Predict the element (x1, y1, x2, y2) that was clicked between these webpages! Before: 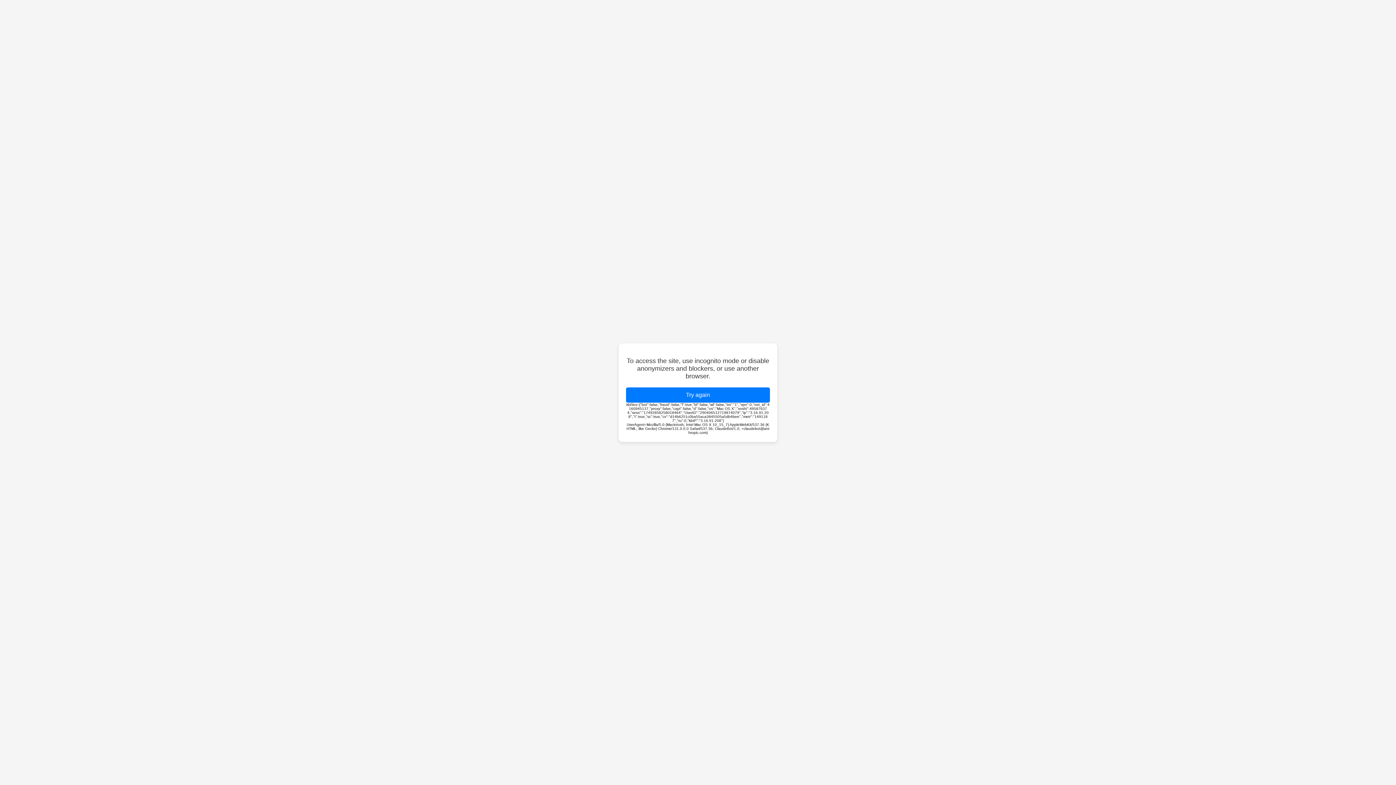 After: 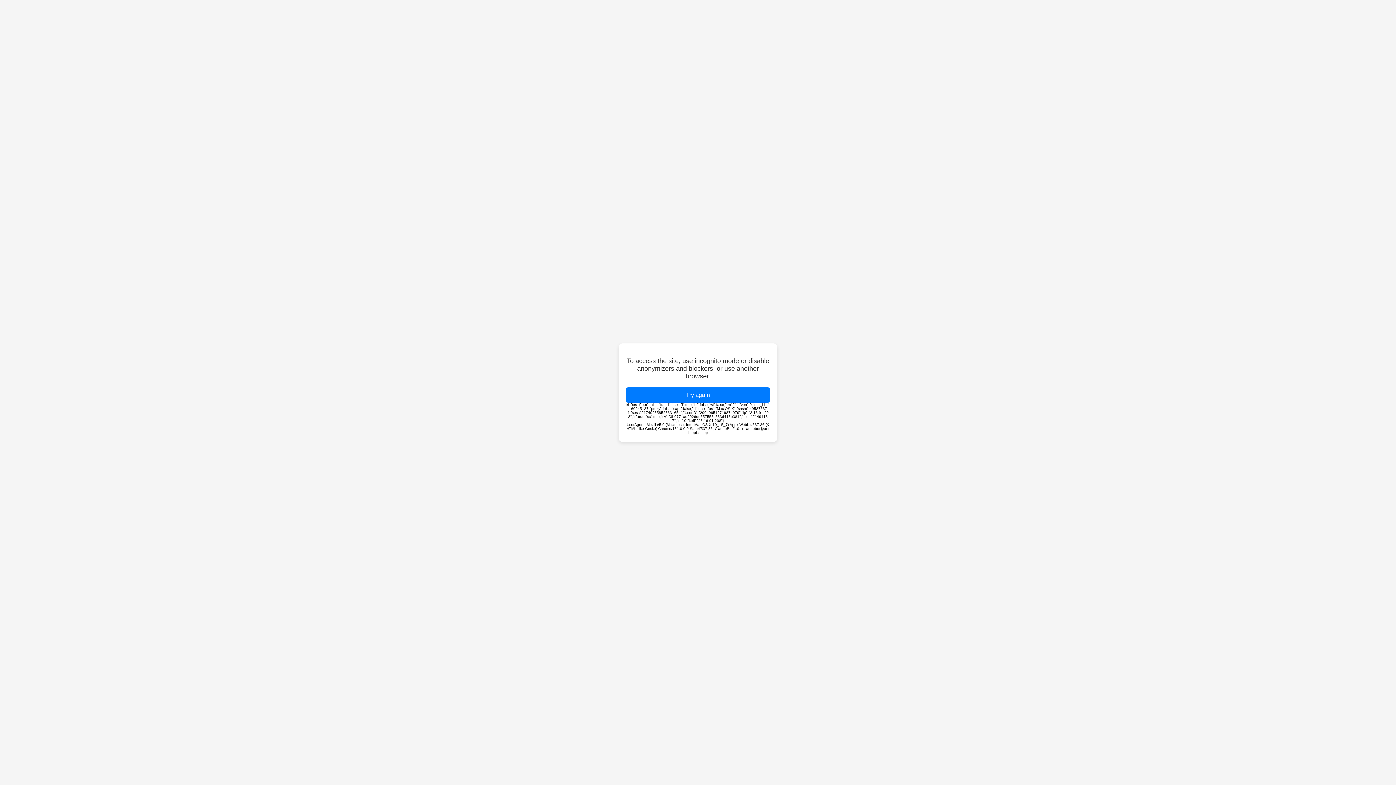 Action: label: Try again bbox: (626, 387, 770, 402)